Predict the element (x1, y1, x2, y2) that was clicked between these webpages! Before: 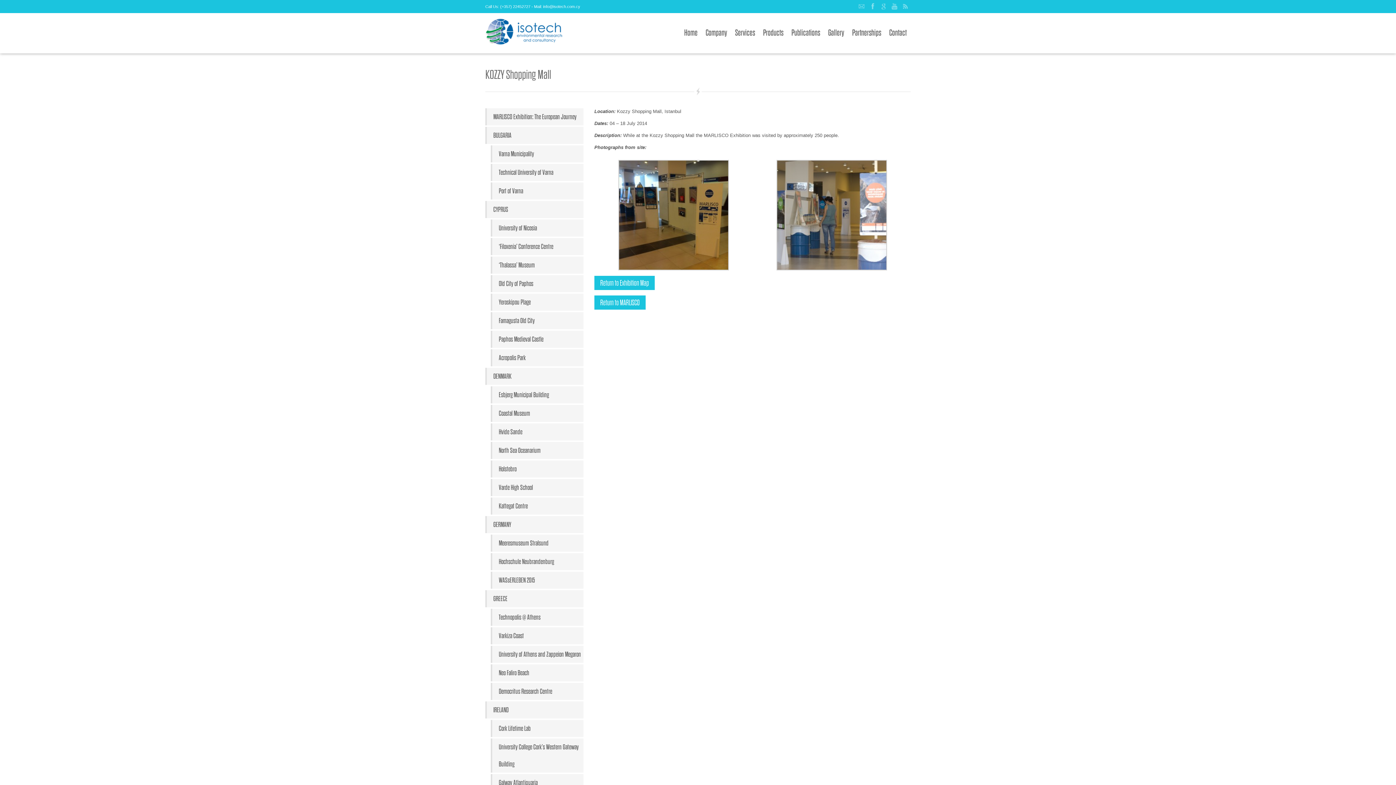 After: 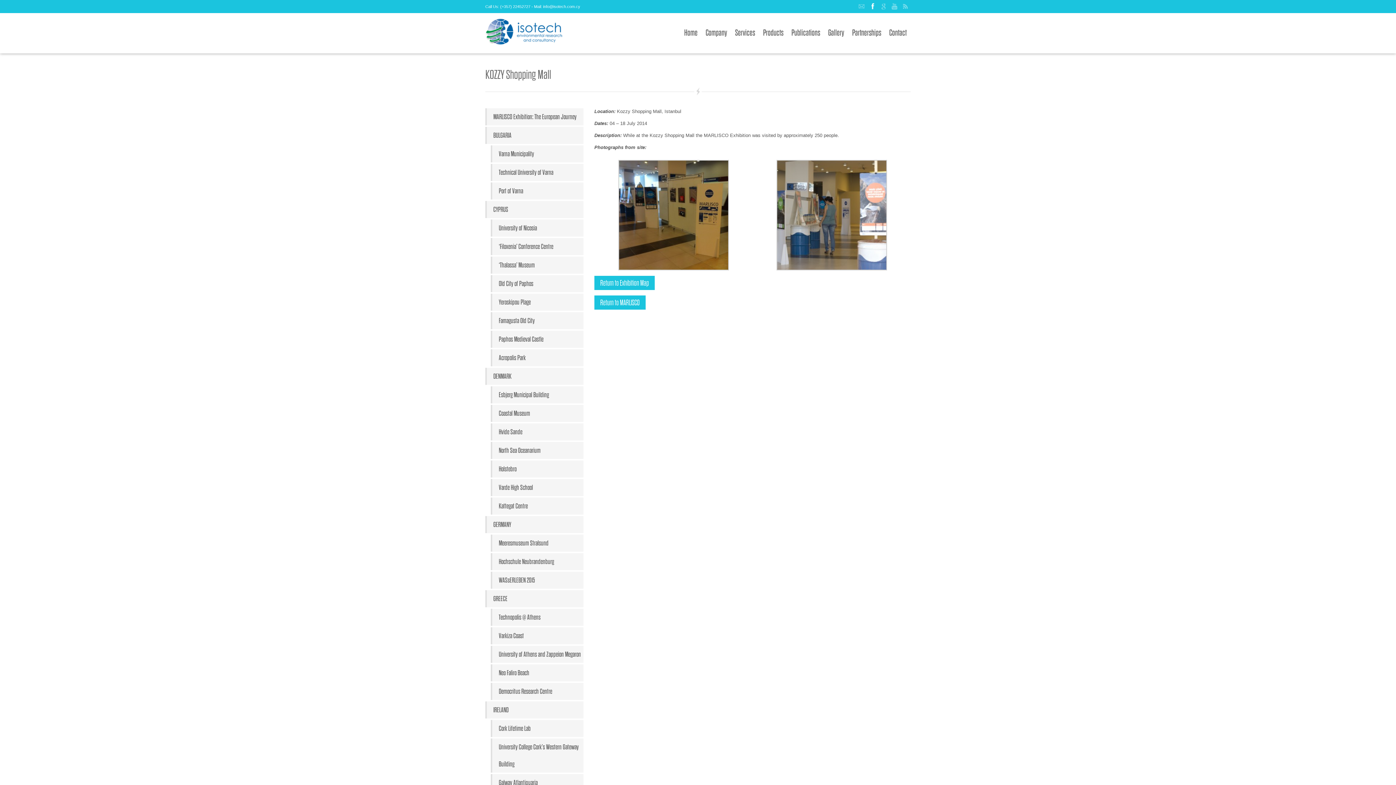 Action: label: Facebook bbox: (867, 0, 878, 13)